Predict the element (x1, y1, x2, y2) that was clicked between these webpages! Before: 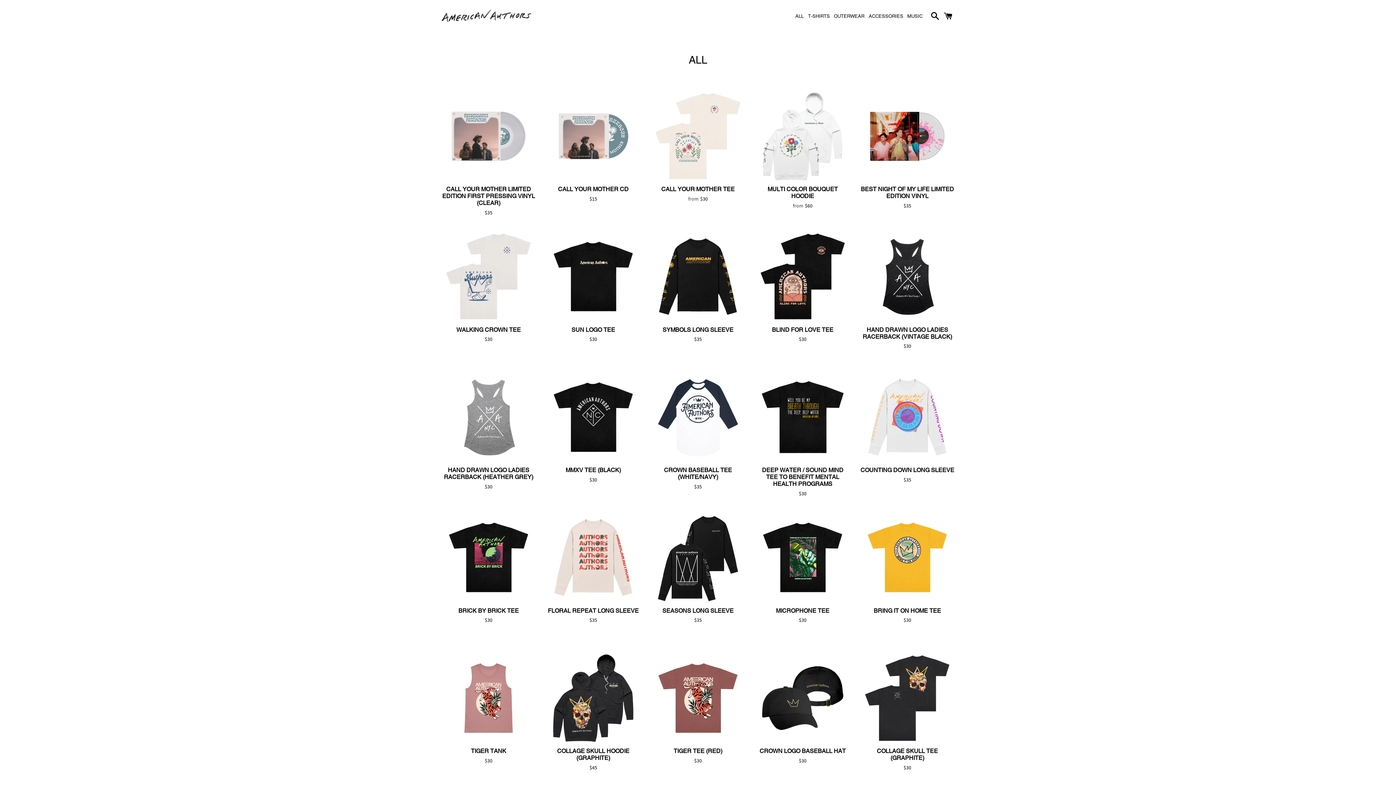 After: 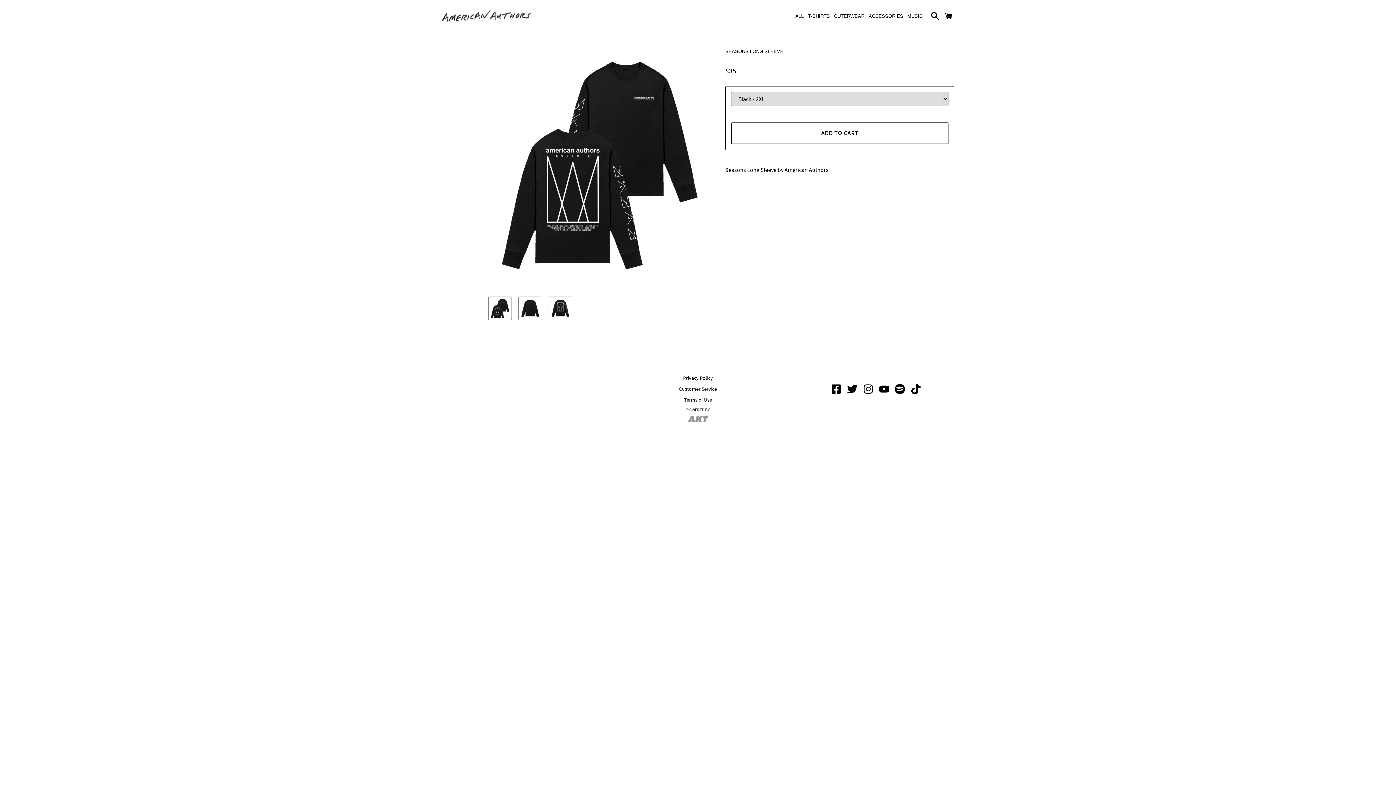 Action: bbox: (651, 511, 745, 604)